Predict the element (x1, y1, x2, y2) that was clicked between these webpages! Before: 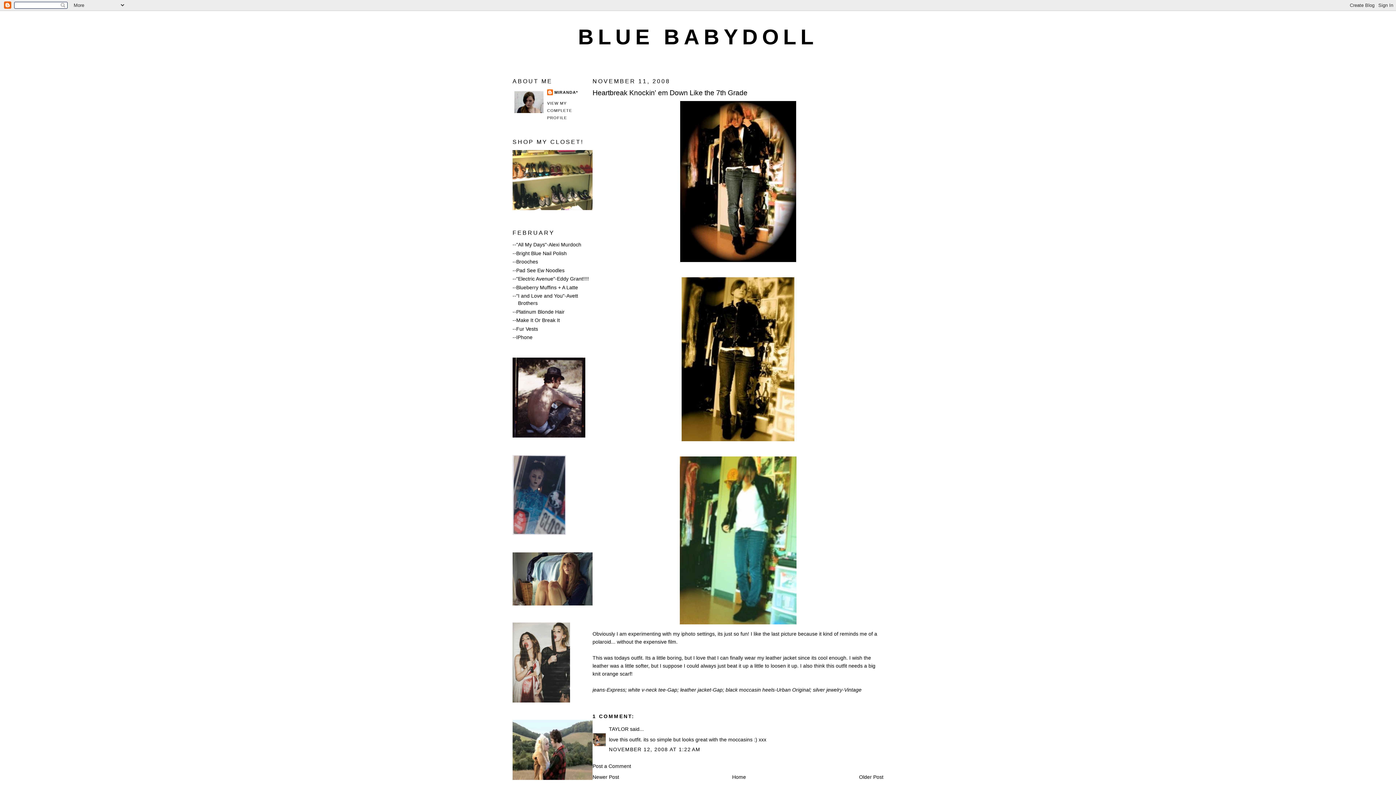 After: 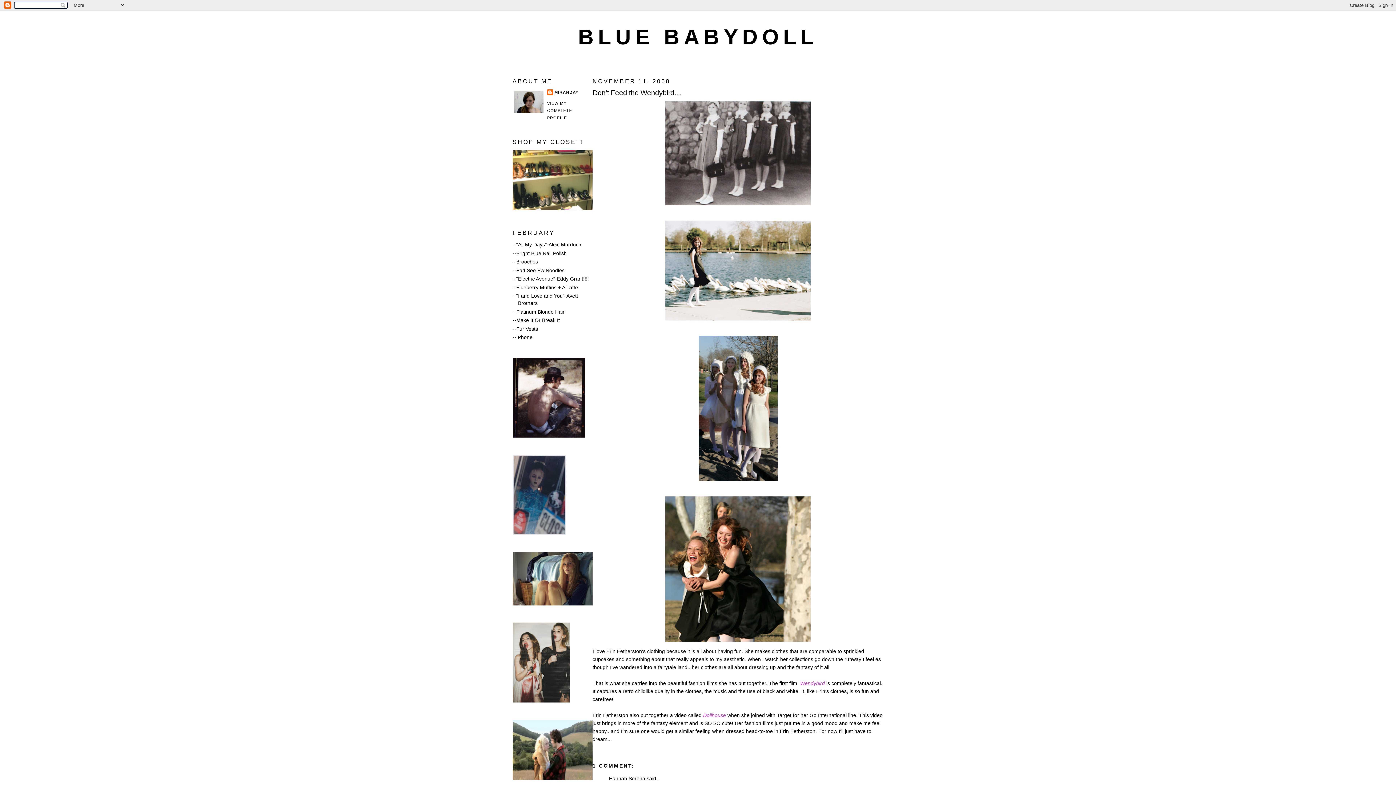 Action: bbox: (592, 774, 619, 780) label: Newer Post